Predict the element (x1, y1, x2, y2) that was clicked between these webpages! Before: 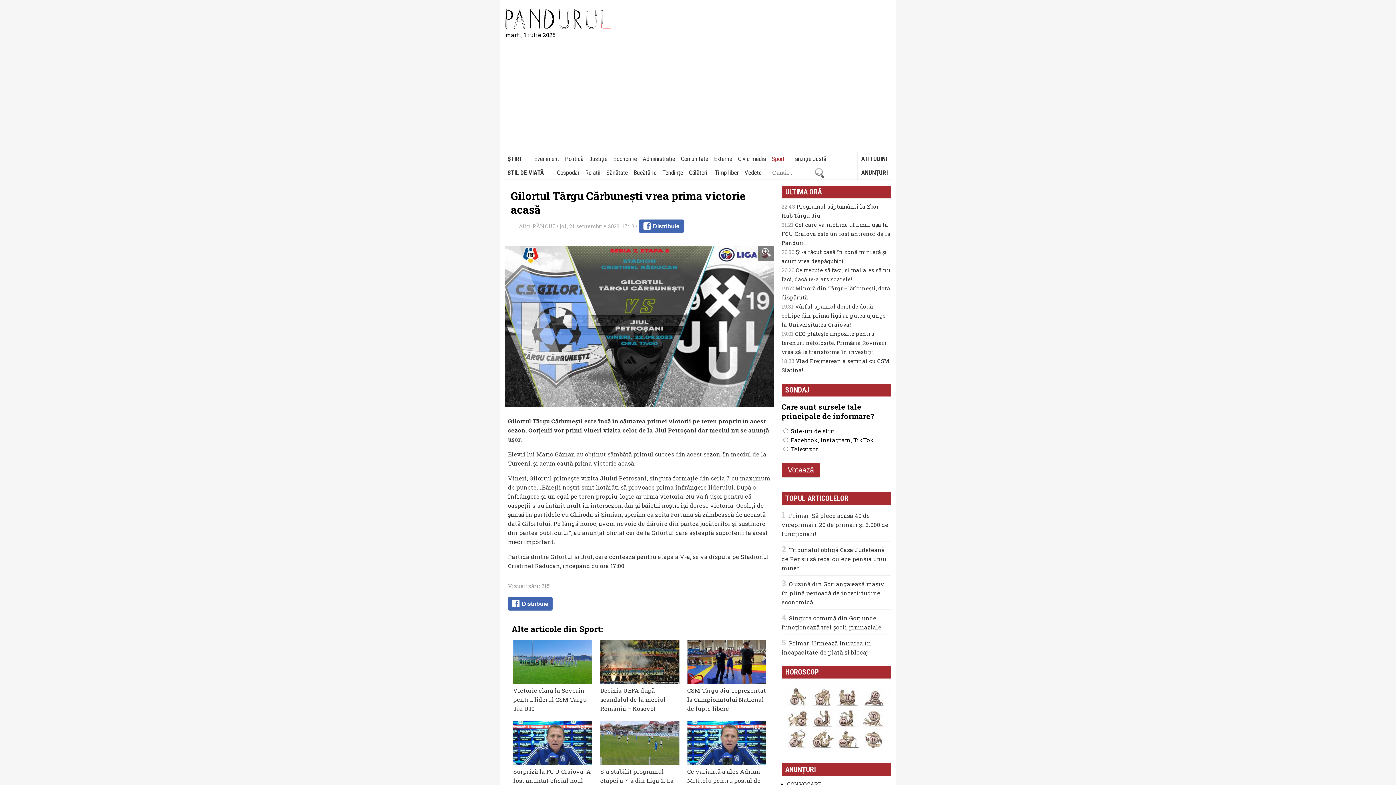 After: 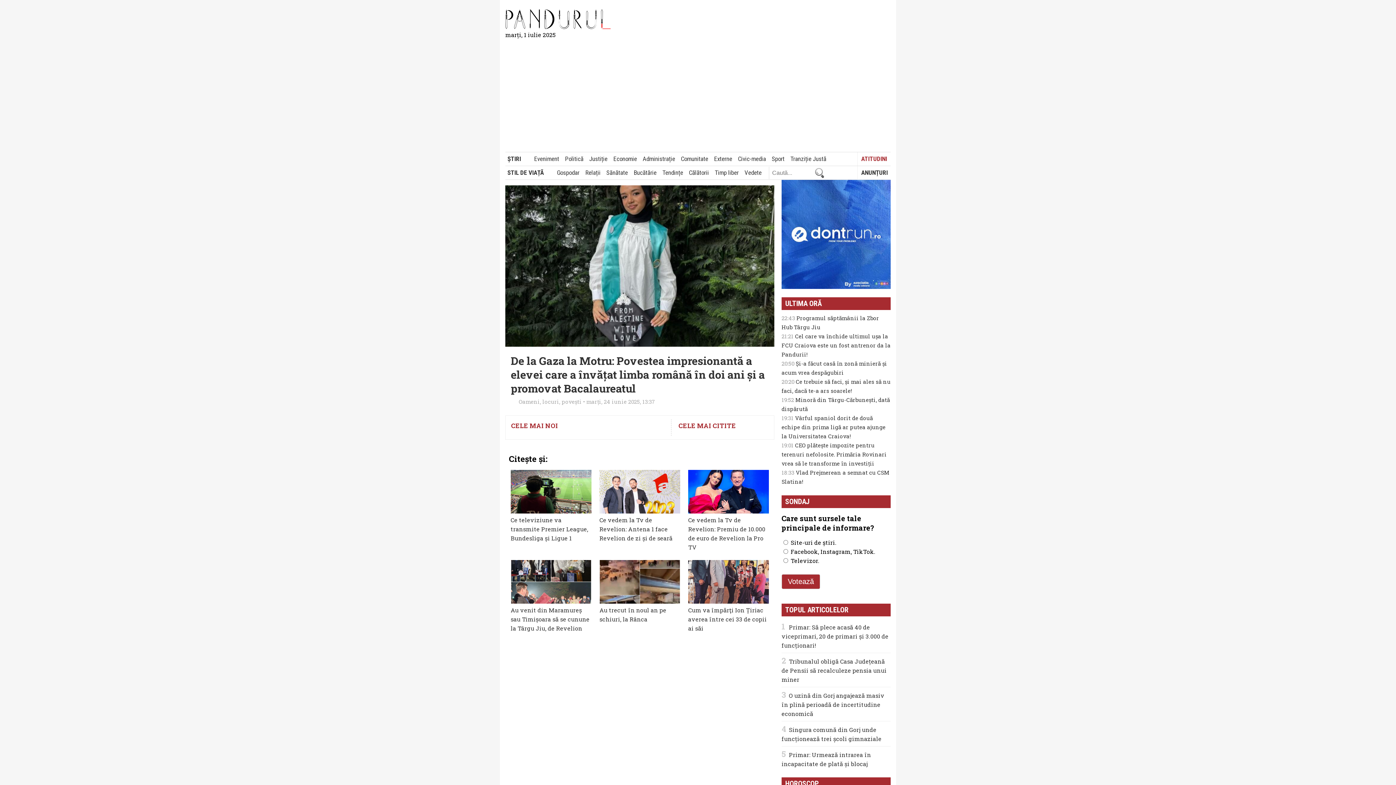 Action: label: ATITUDINI bbox: (857, 152, 890, 165)